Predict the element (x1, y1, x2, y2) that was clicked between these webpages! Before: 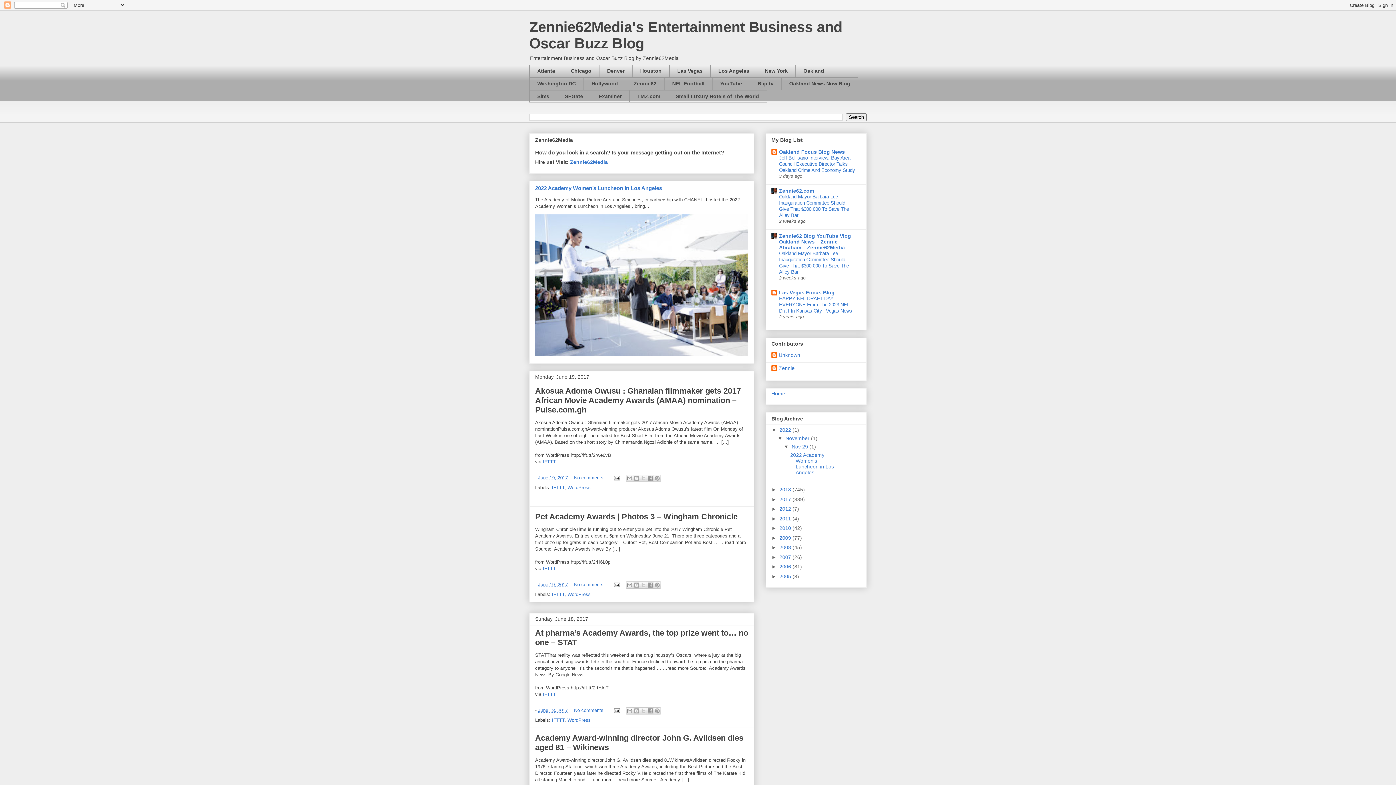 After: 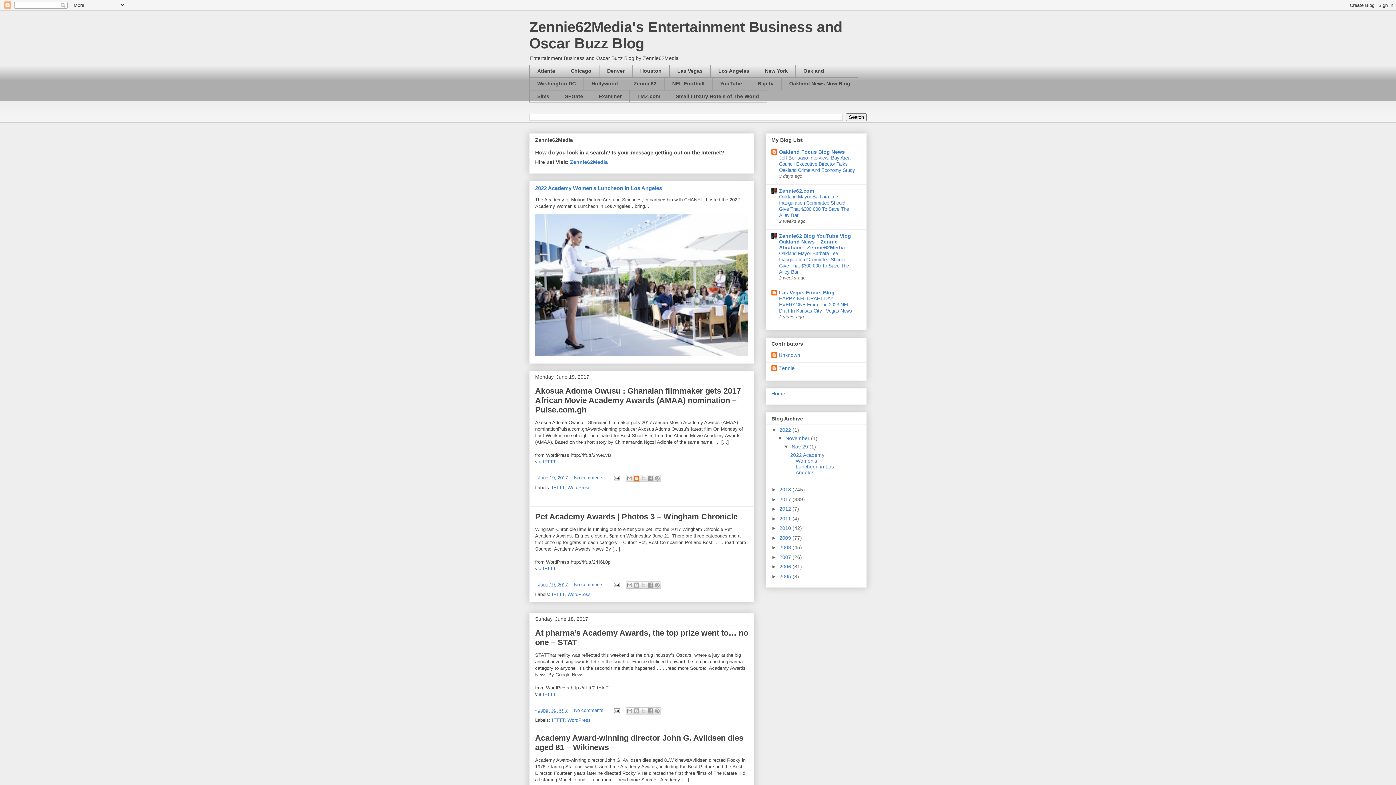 Action: label: BlogThis! bbox: (632, 474, 640, 482)